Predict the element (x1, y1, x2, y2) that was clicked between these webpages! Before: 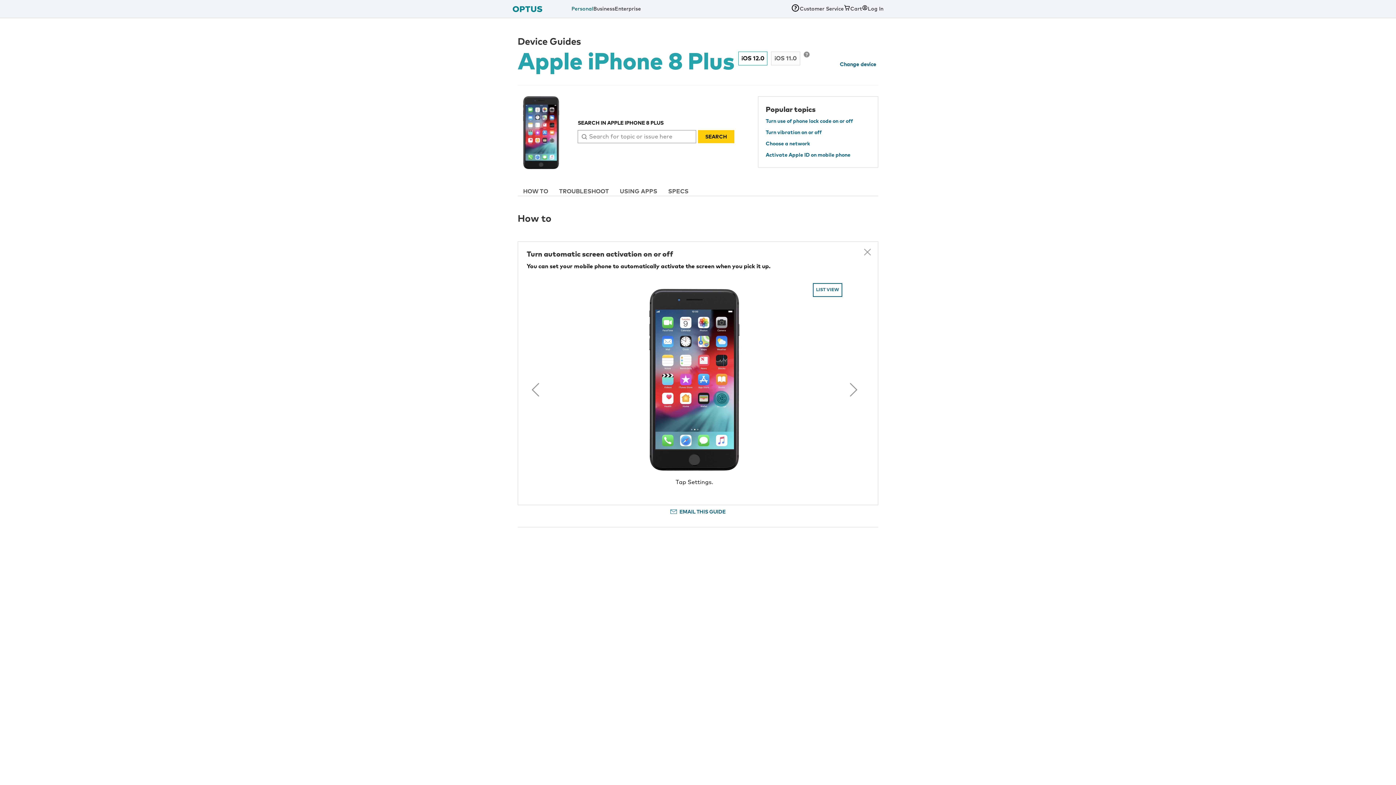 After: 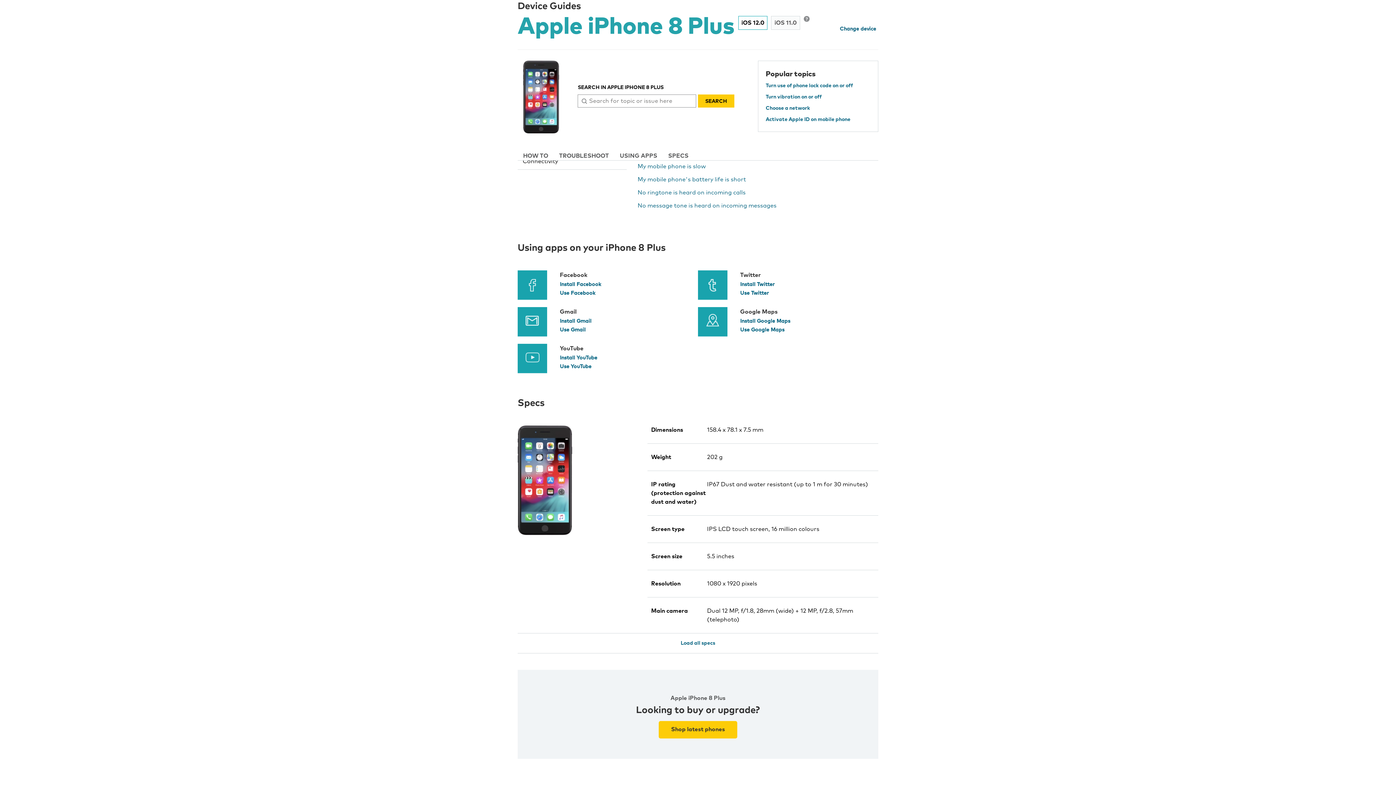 Action: label: USING APPS bbox: (620, 187, 657, 196)